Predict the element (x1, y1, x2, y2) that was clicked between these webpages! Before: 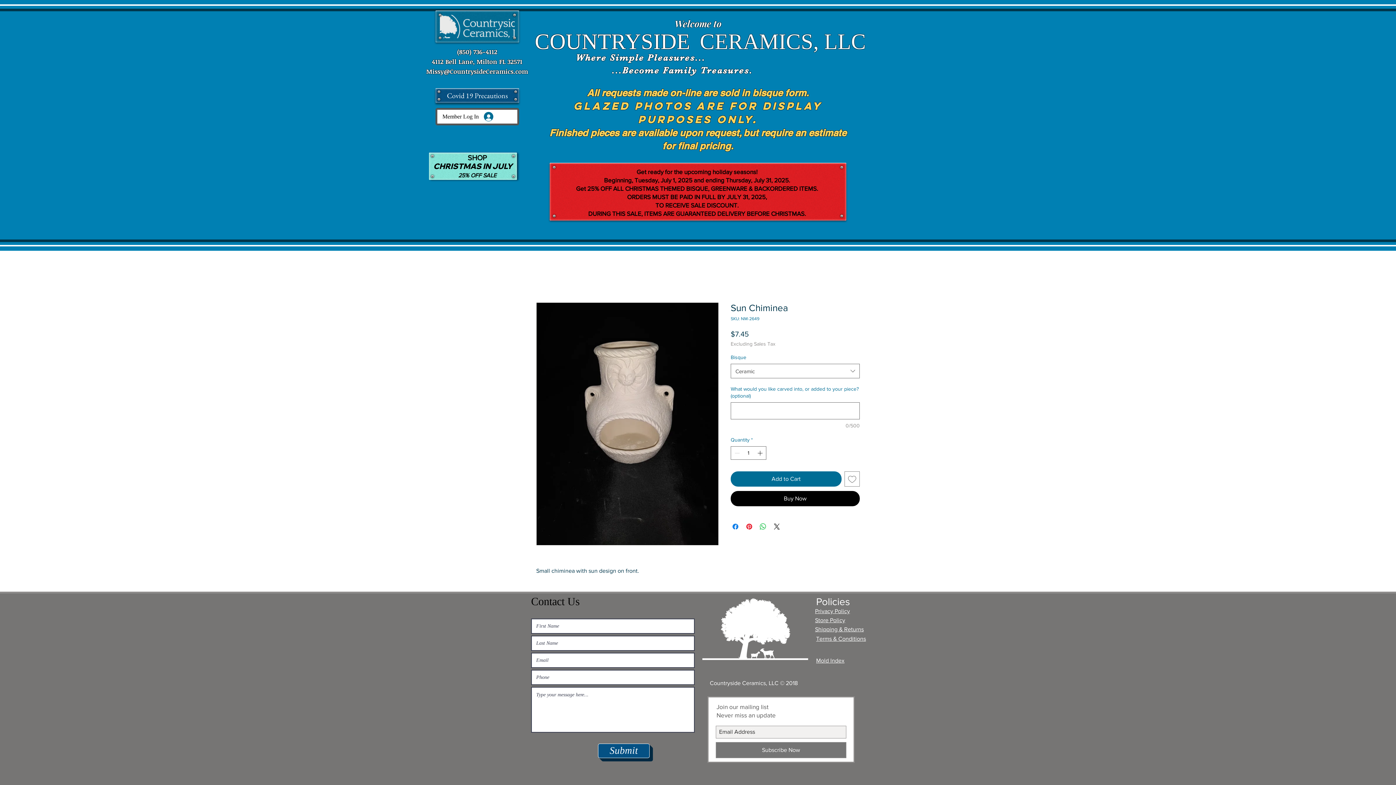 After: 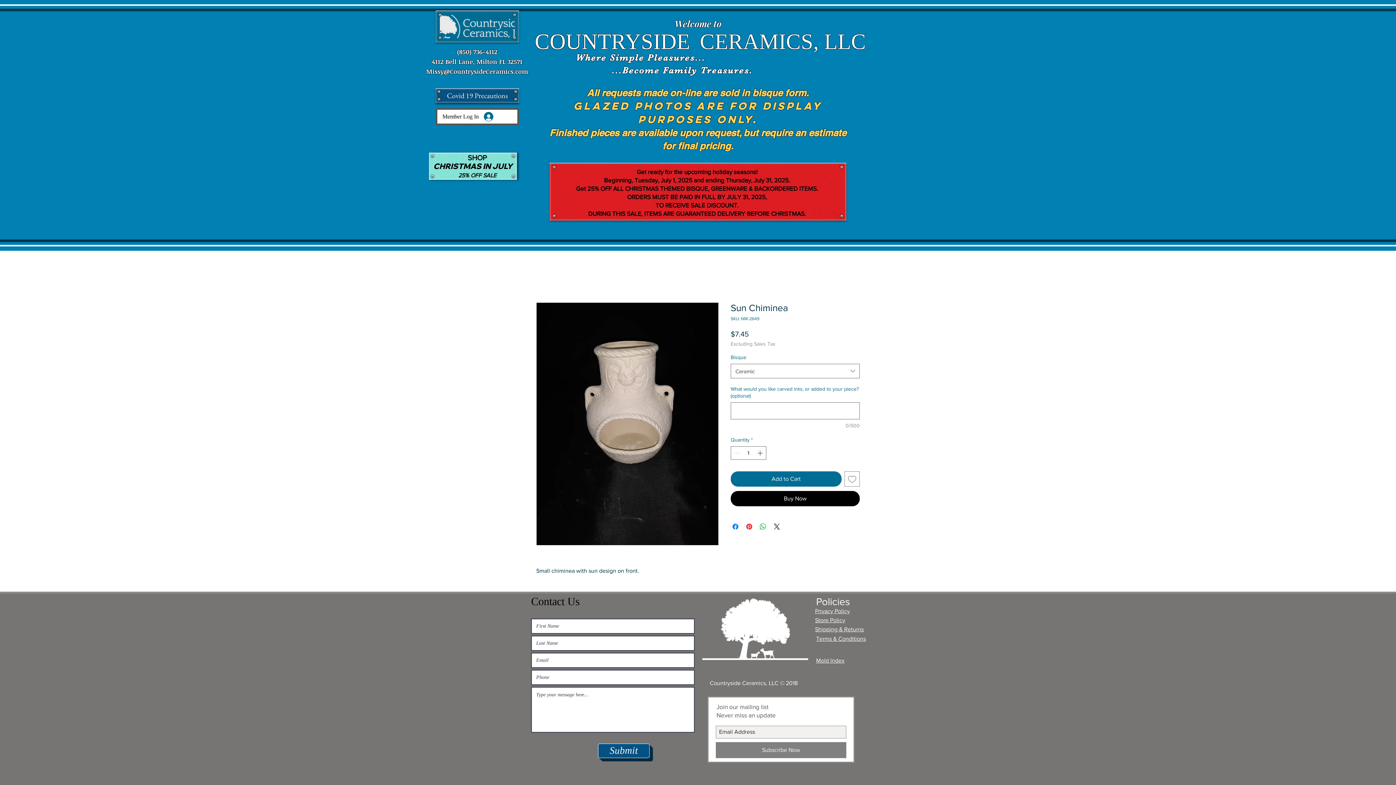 Action: bbox: (716, 742, 846, 758) label: Subscribe Now